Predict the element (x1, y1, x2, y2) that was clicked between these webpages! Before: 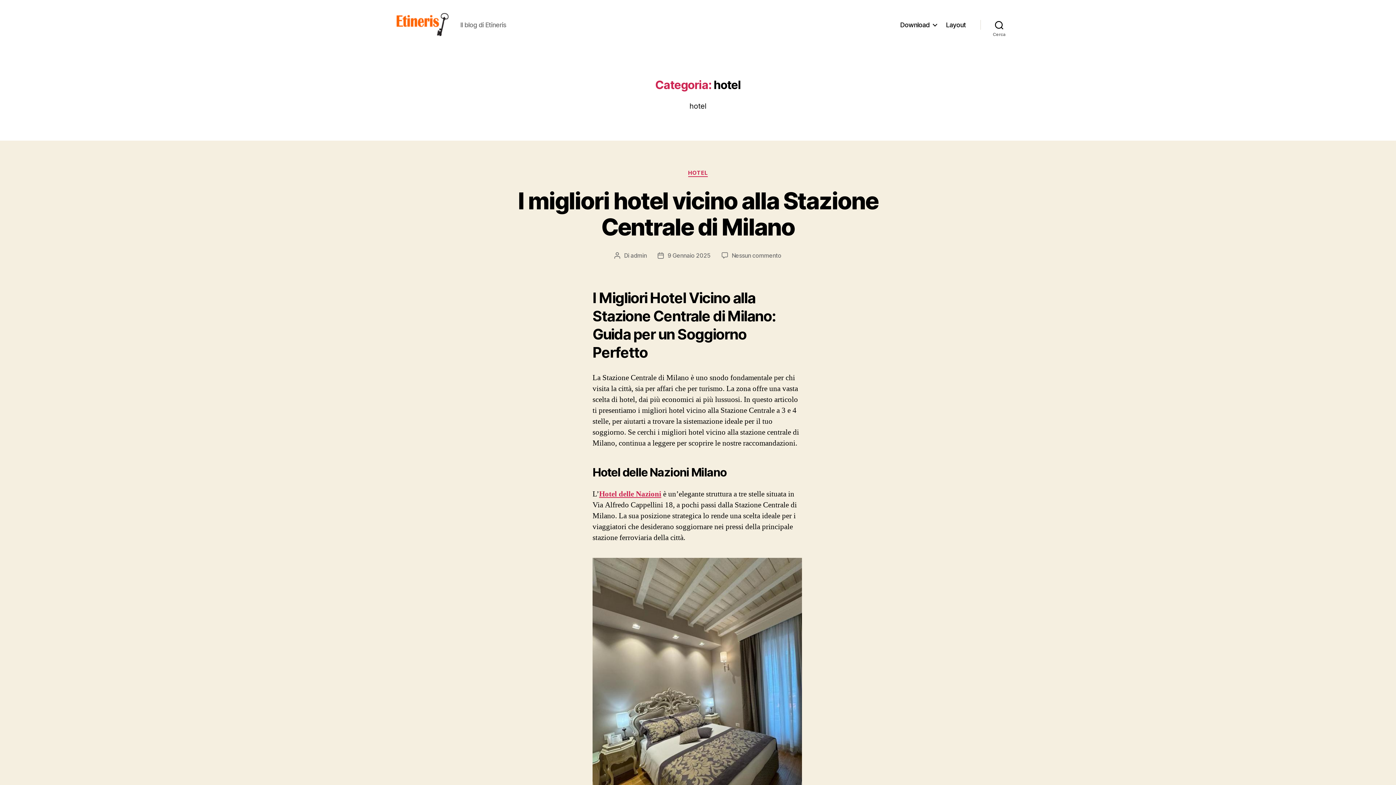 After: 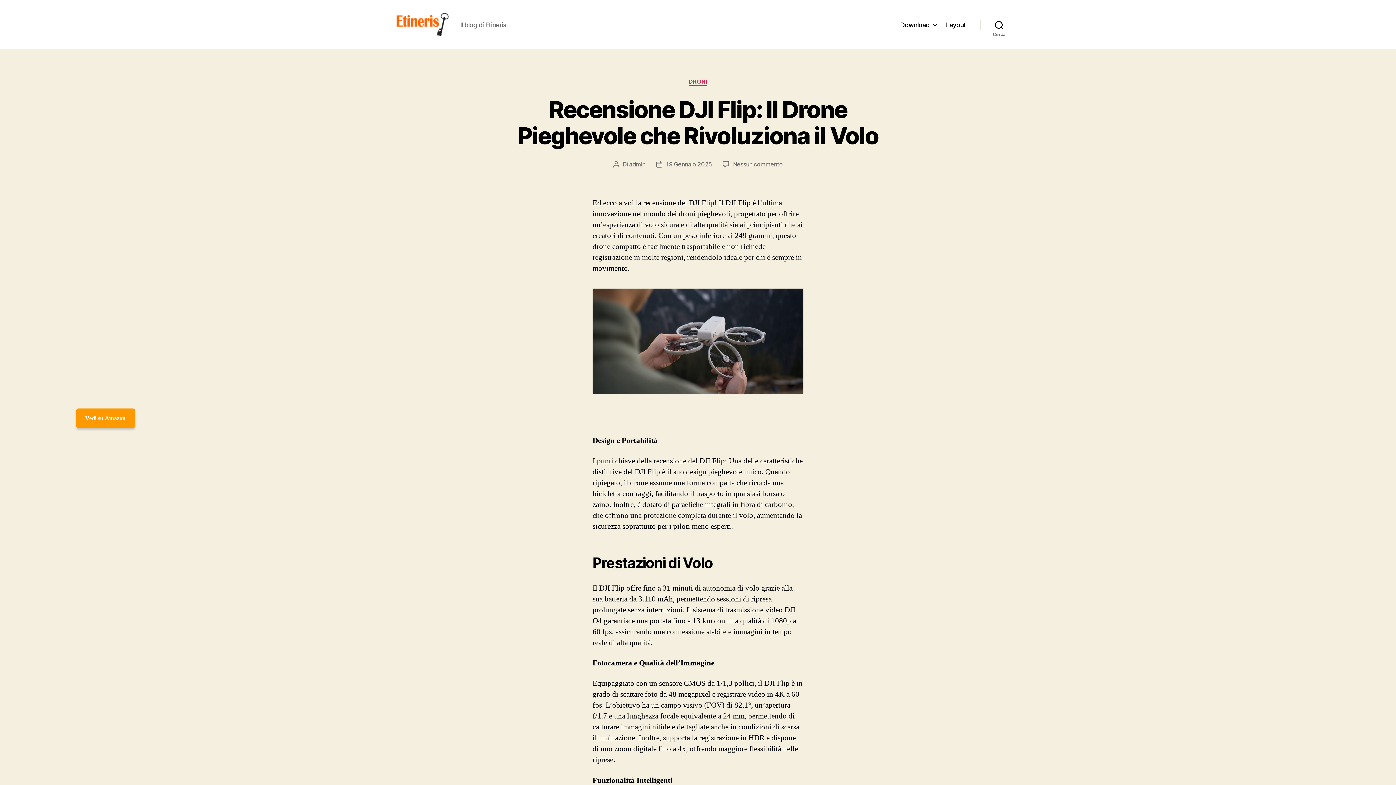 Action: bbox: (392, 10, 451, 39)